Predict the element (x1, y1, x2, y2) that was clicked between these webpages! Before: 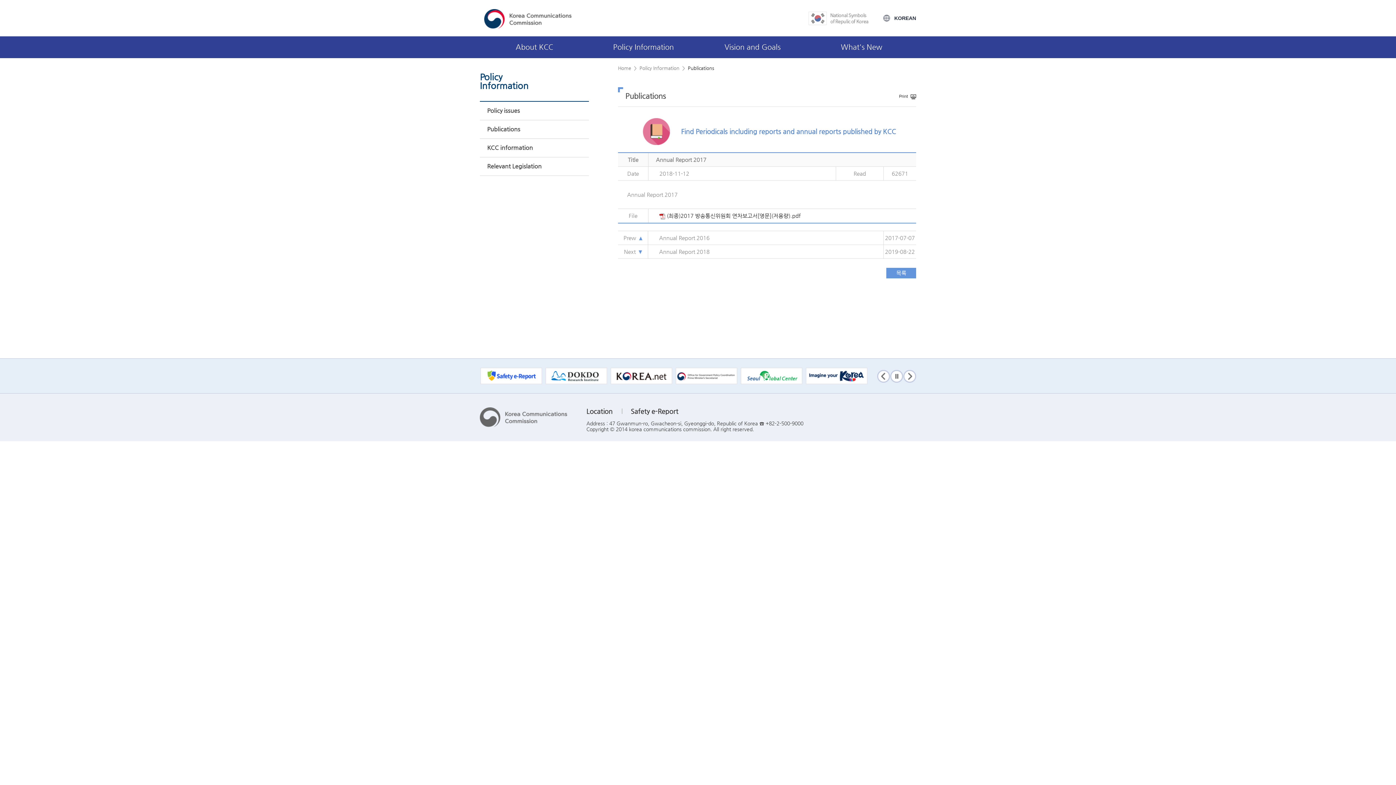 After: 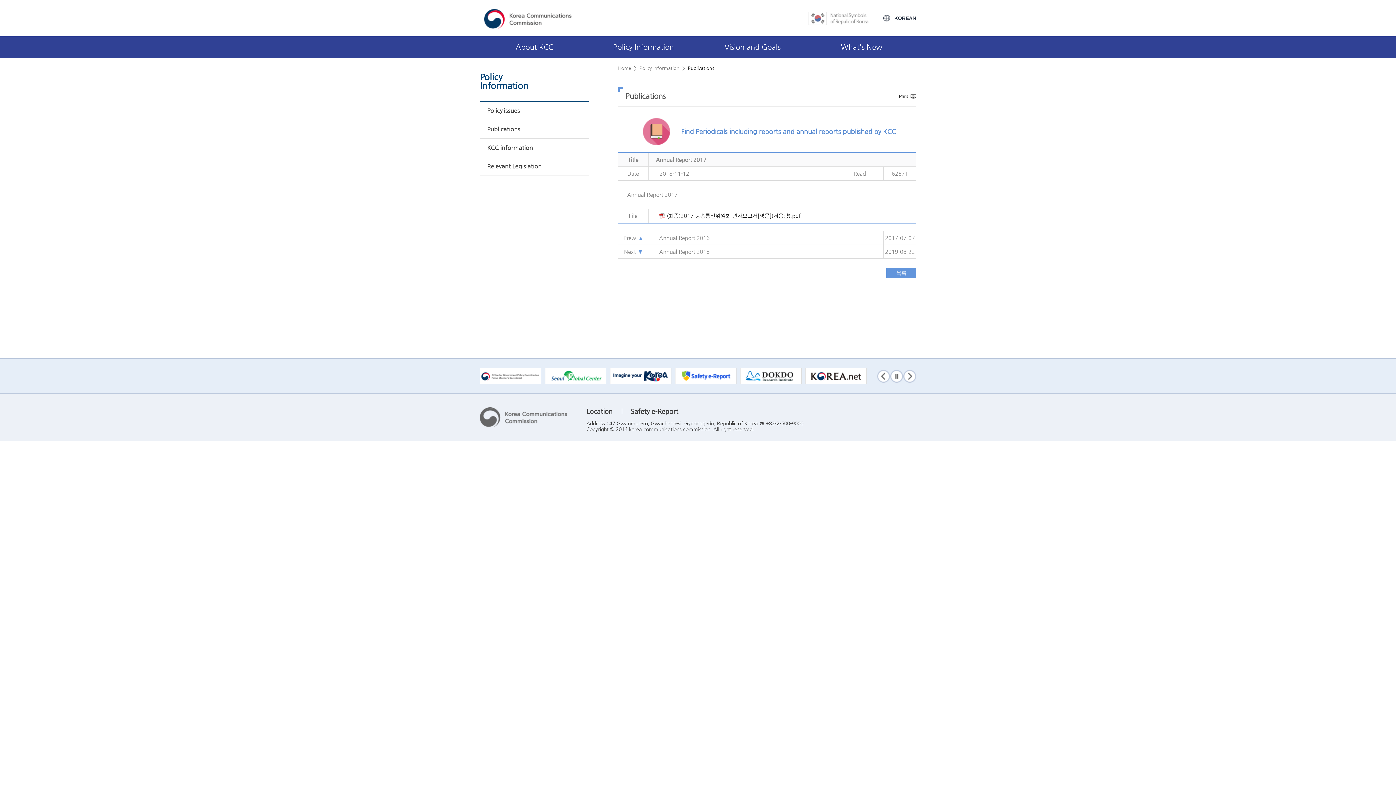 Action: bbox: (630, 407, 678, 415) label: Safety e-Report